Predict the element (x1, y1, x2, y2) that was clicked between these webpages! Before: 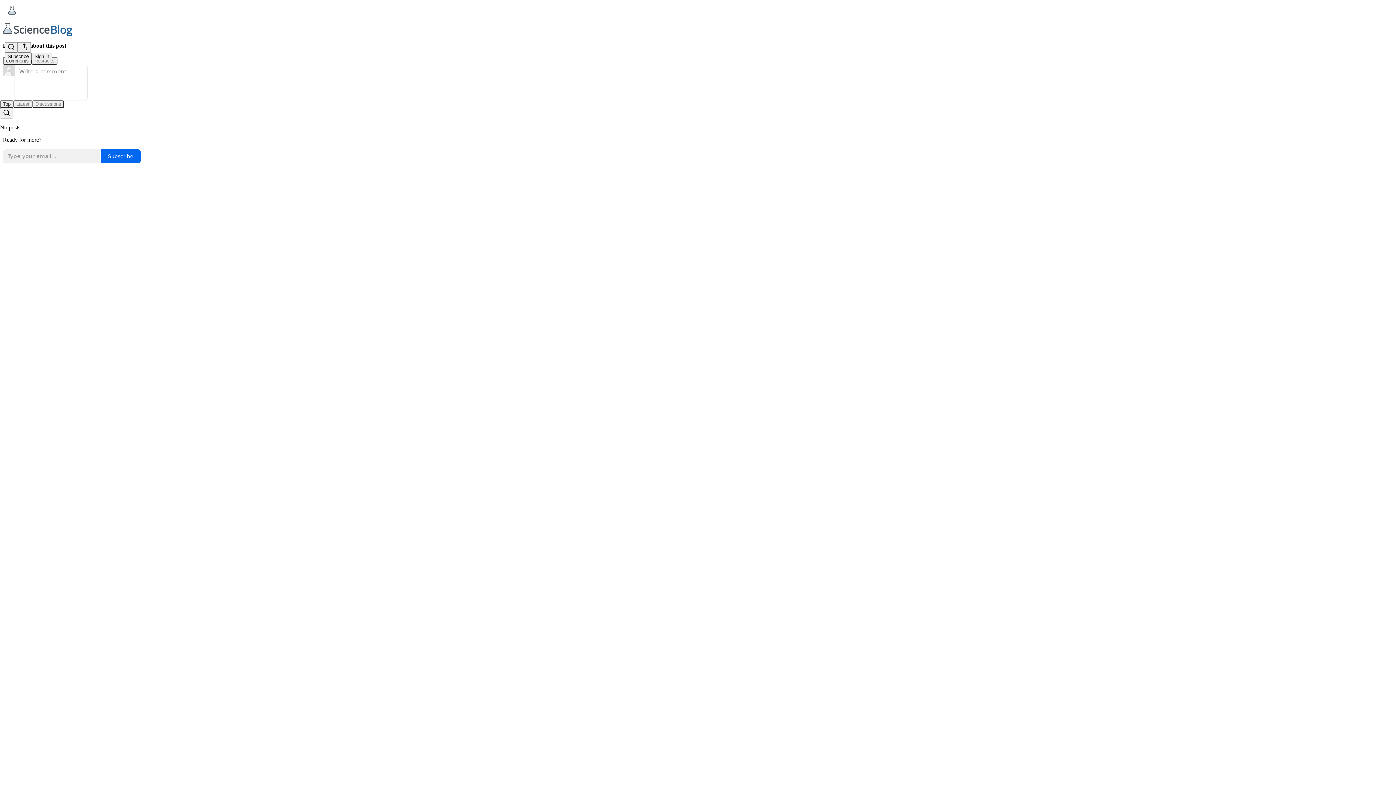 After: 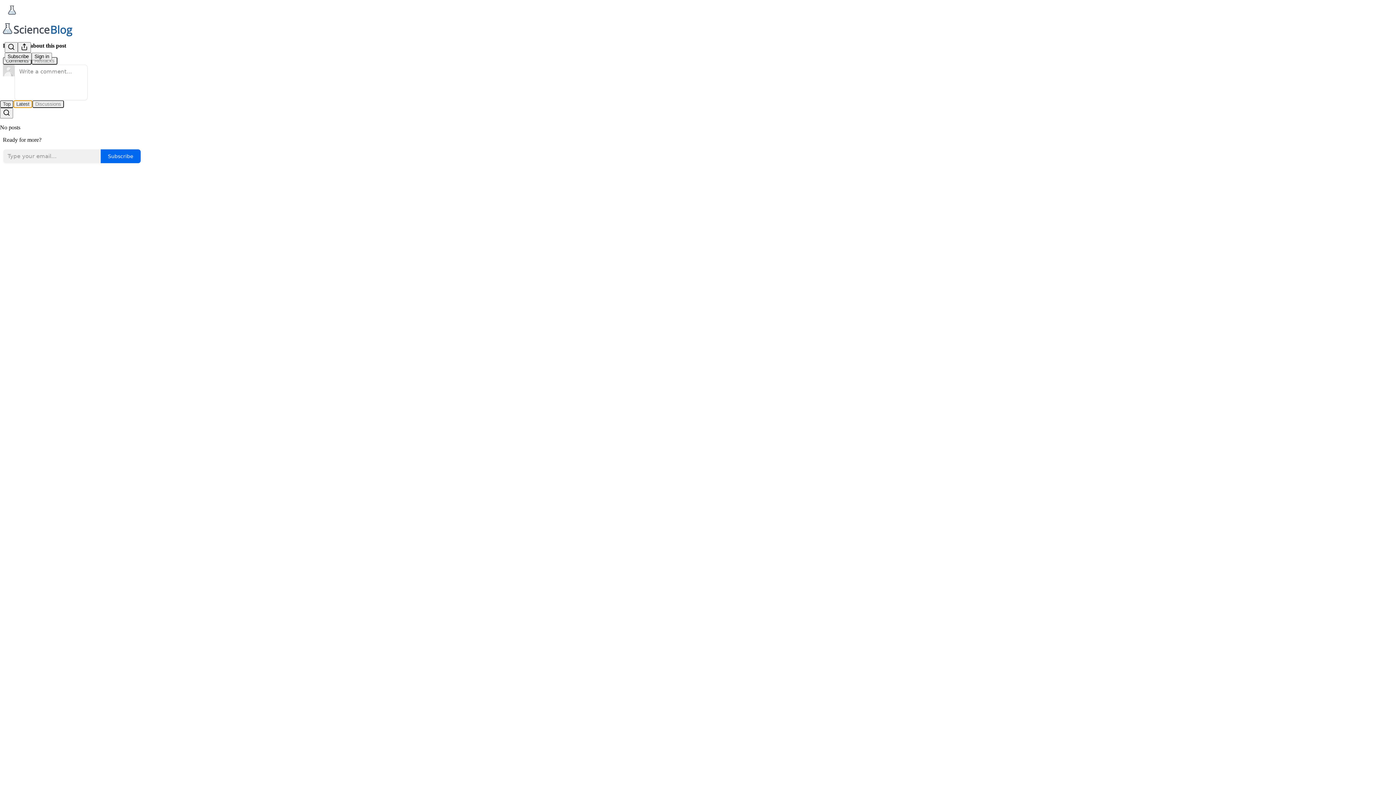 Action: bbox: (13, 100, 32, 107) label: Latest